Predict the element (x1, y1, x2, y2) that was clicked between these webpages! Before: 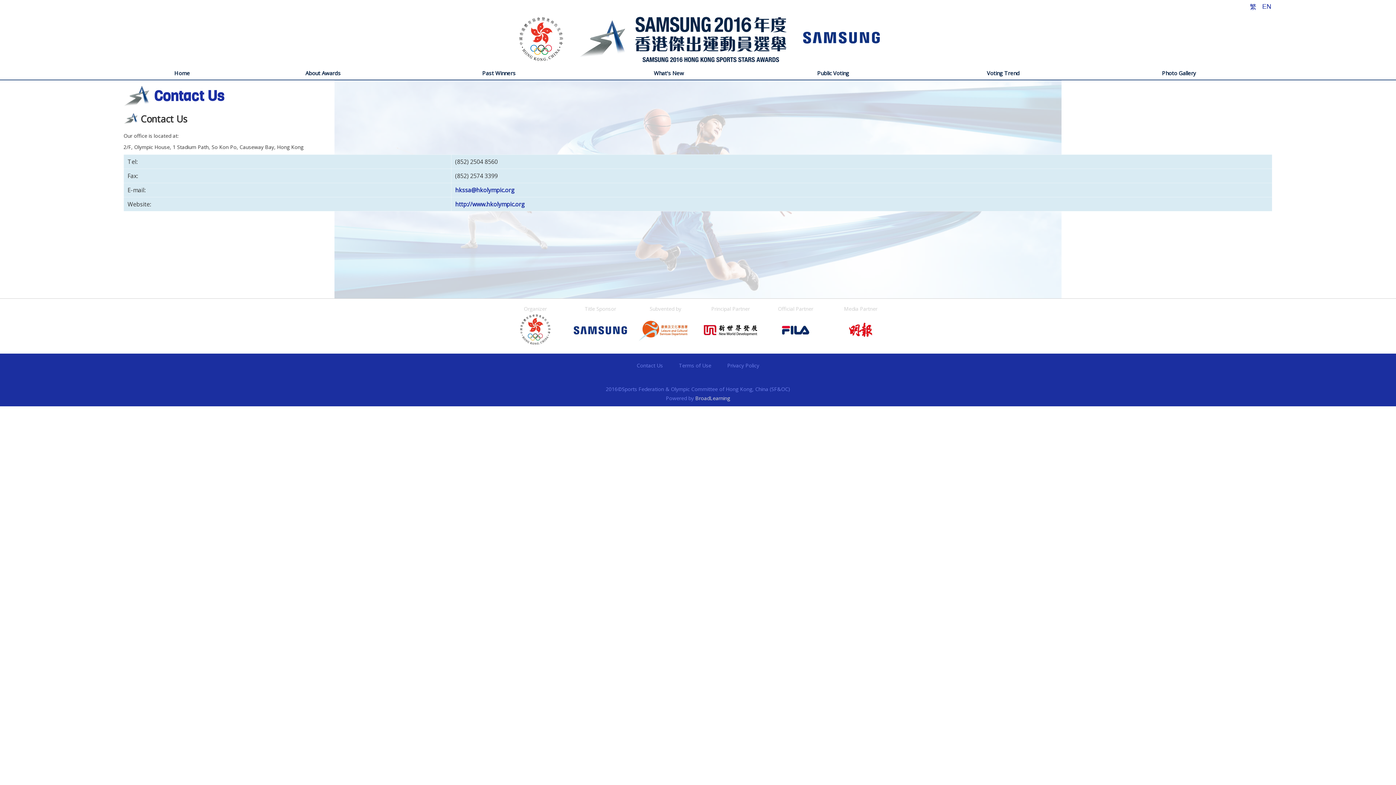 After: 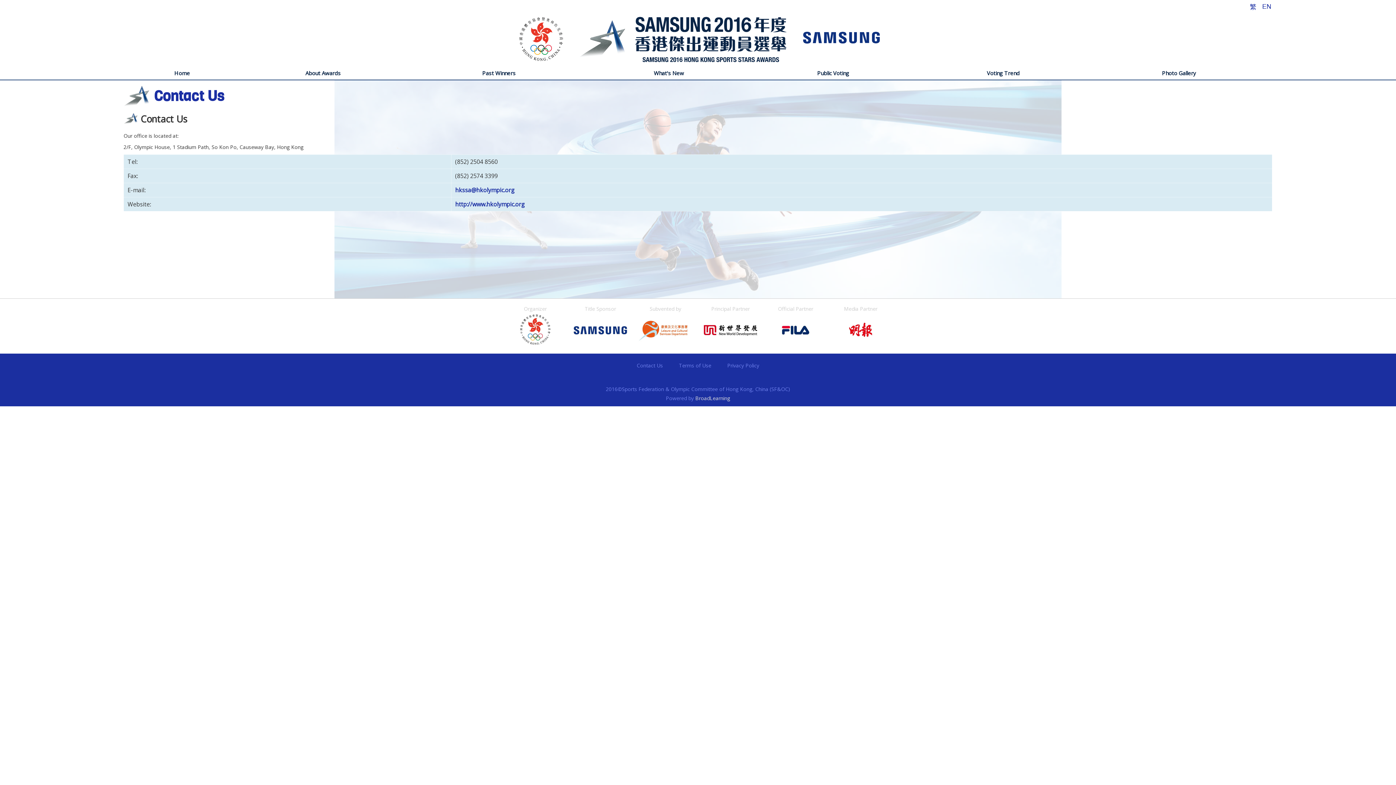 Action: bbox: (1260, 0, 1273, 13) label: EN